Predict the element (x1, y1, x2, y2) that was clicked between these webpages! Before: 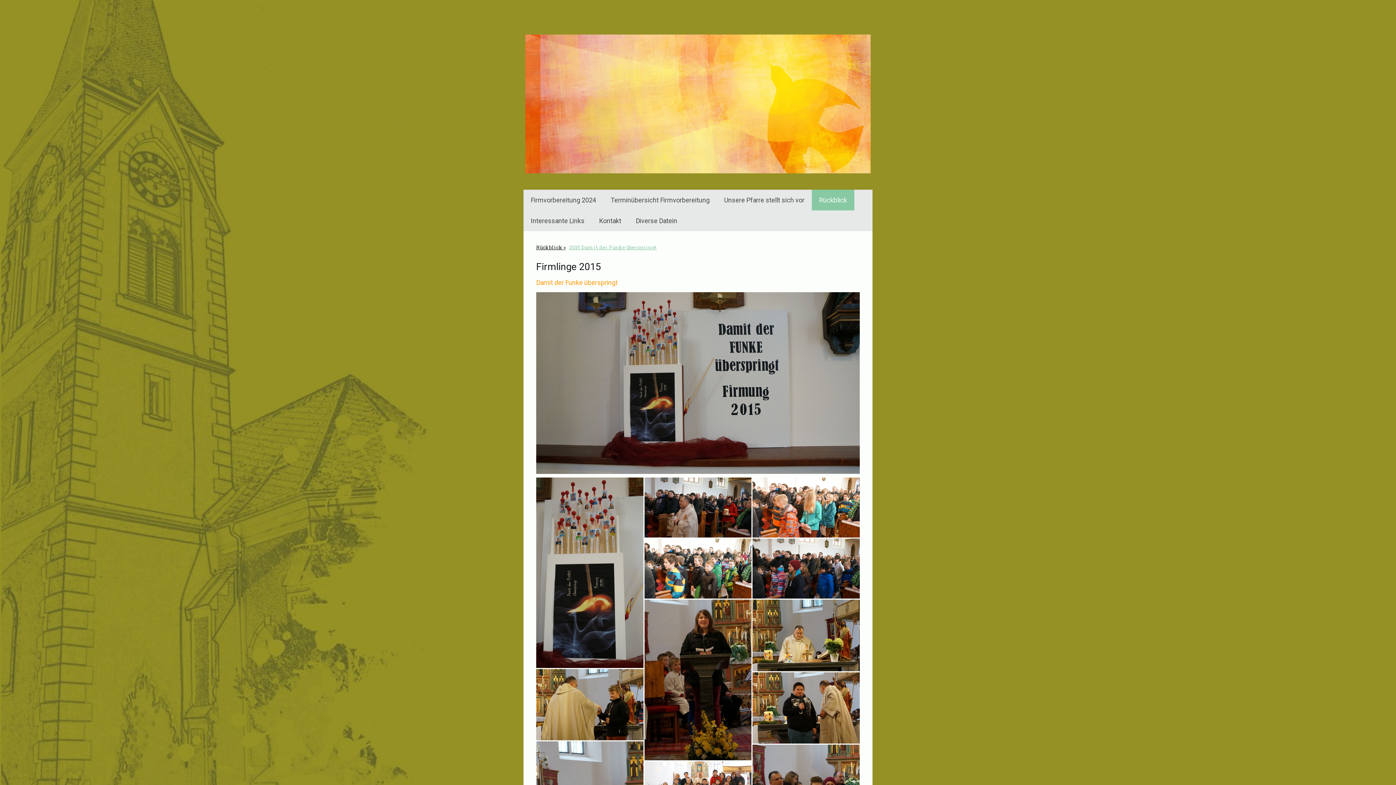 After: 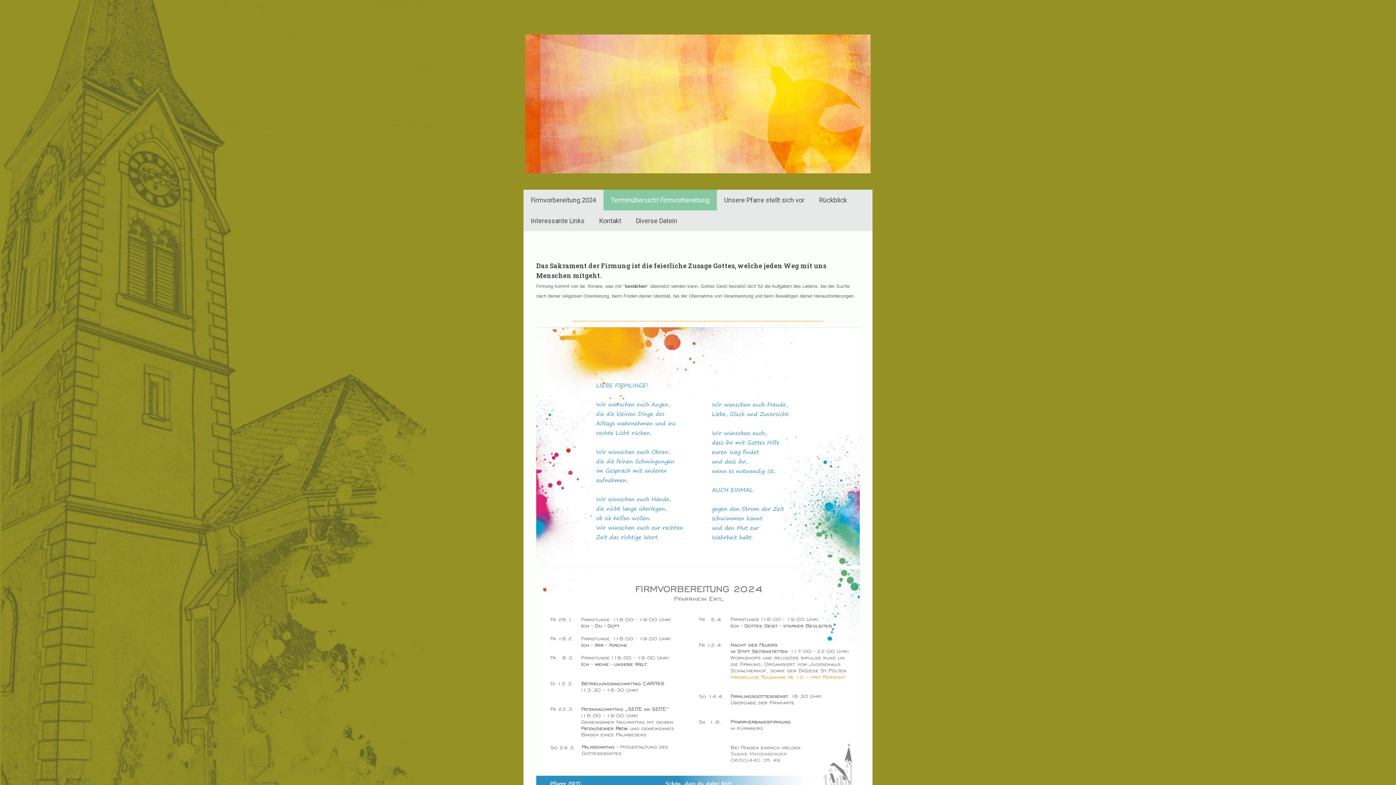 Action: bbox: (603, 189, 717, 210) label: Terminübersicht Firmvorbereitung